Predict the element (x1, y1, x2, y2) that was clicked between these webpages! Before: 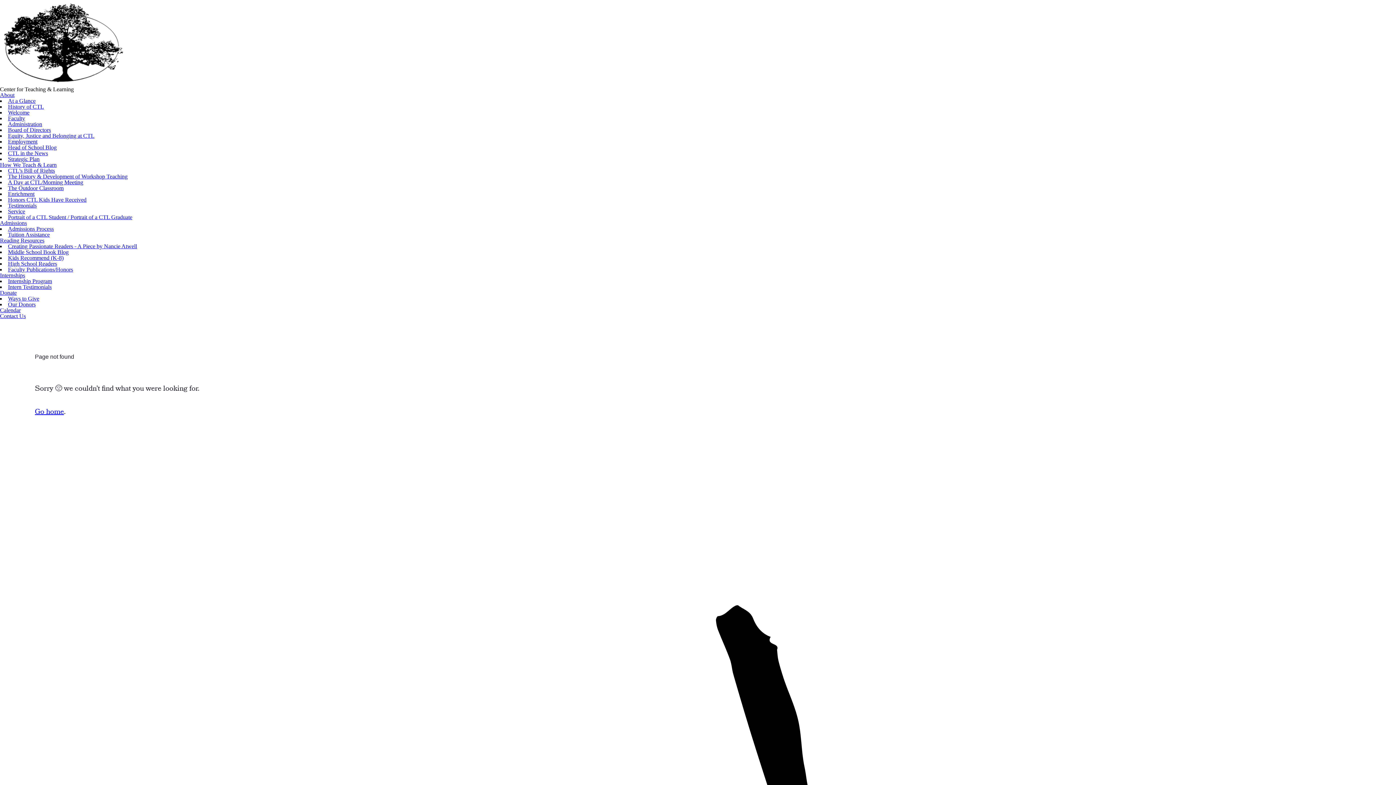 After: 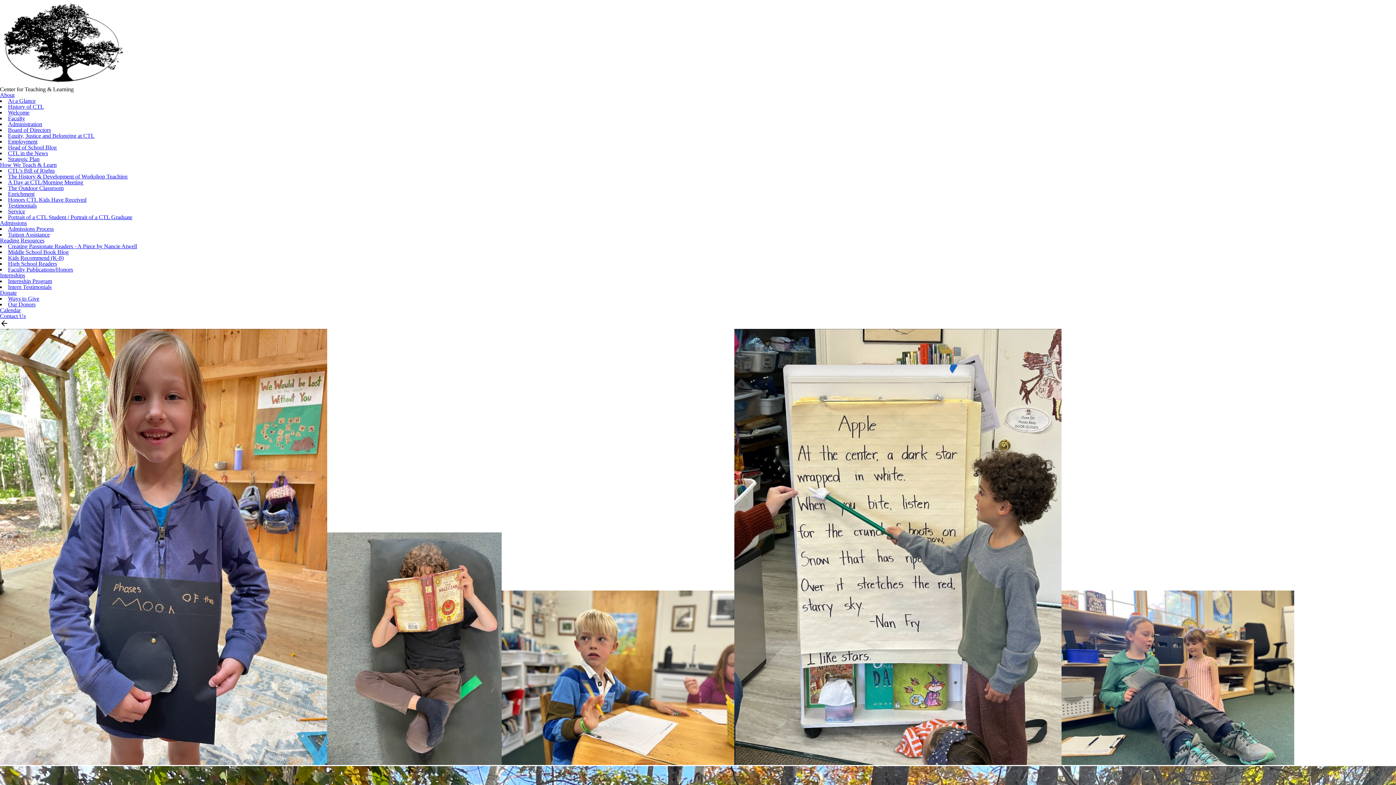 Action: label: Enrichment bbox: (8, 190, 34, 197)